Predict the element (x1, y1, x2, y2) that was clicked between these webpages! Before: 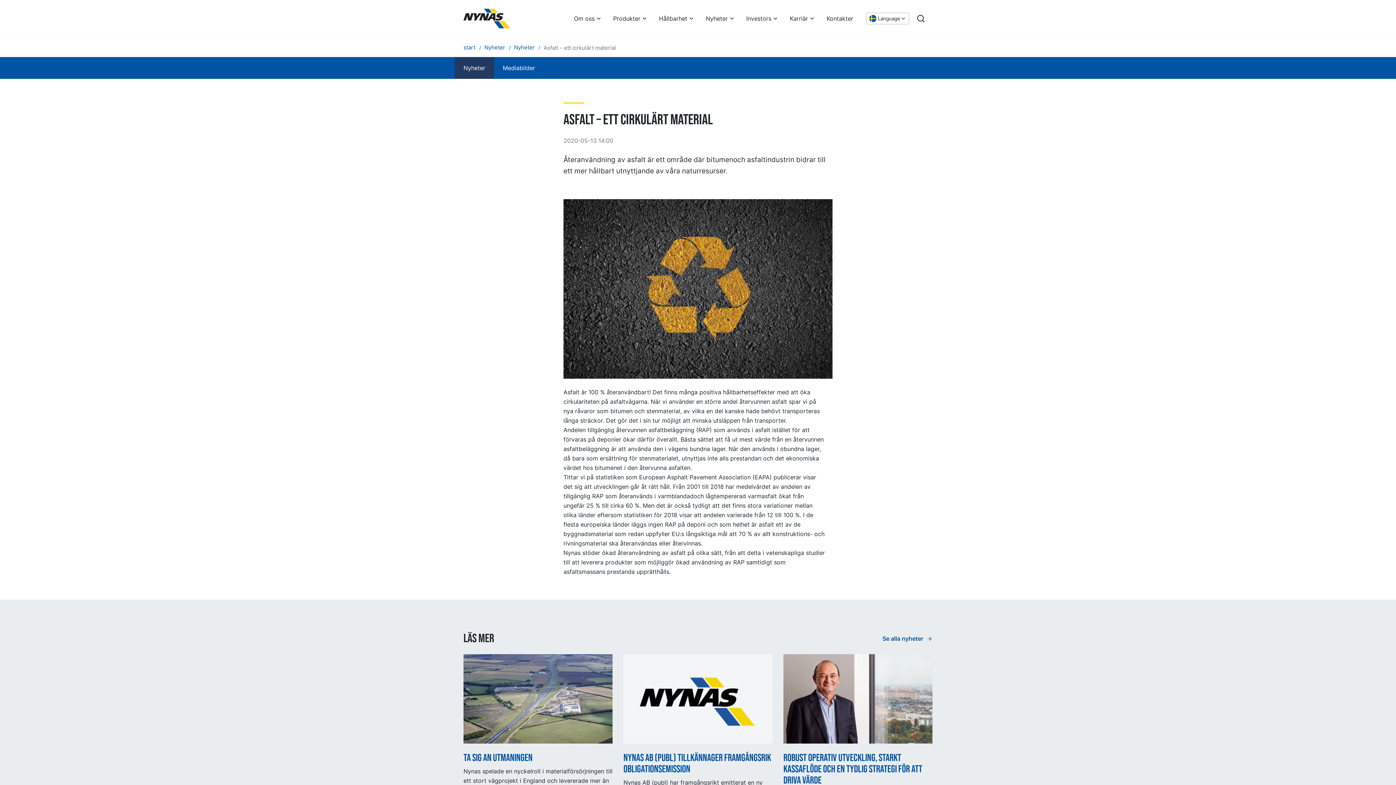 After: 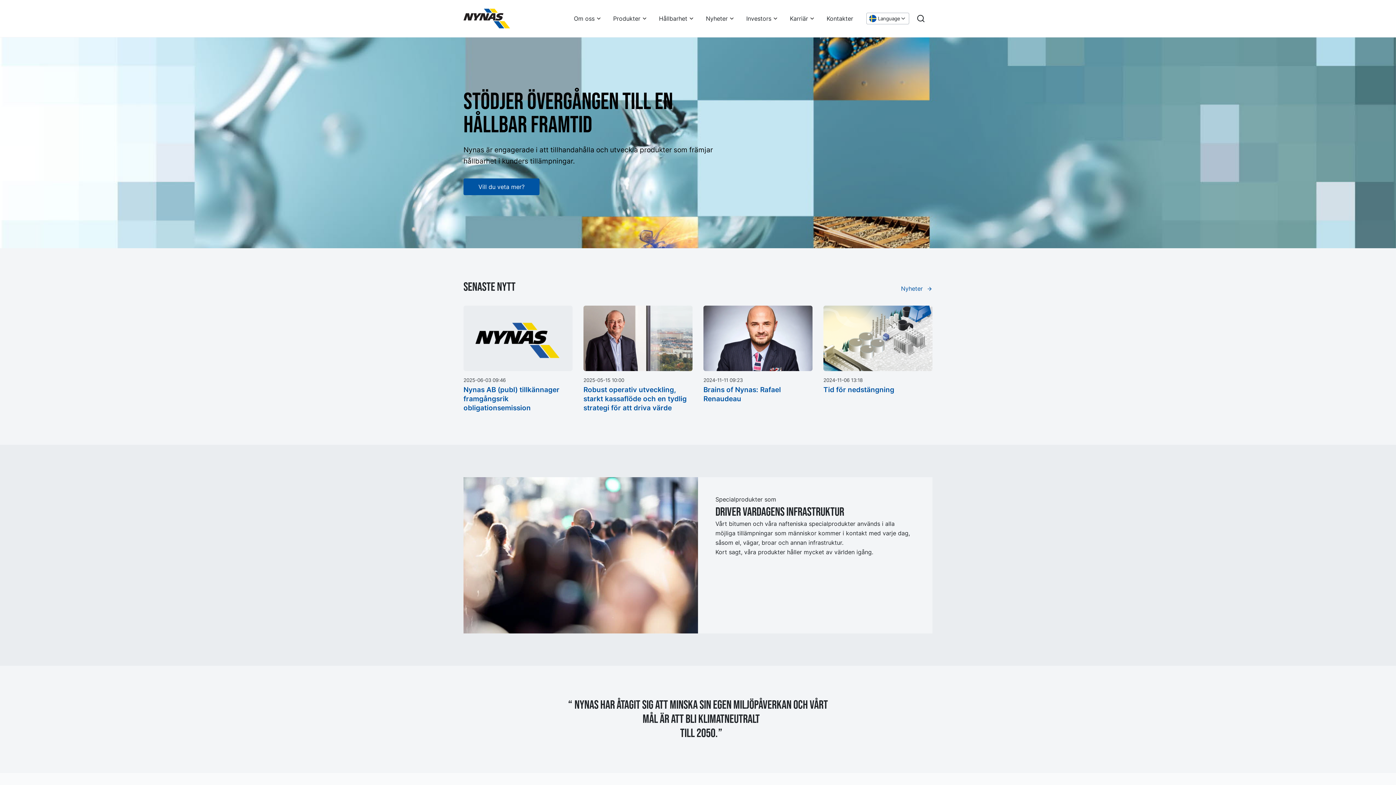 Action: label: Home bbox: (463, 8, 510, 28)